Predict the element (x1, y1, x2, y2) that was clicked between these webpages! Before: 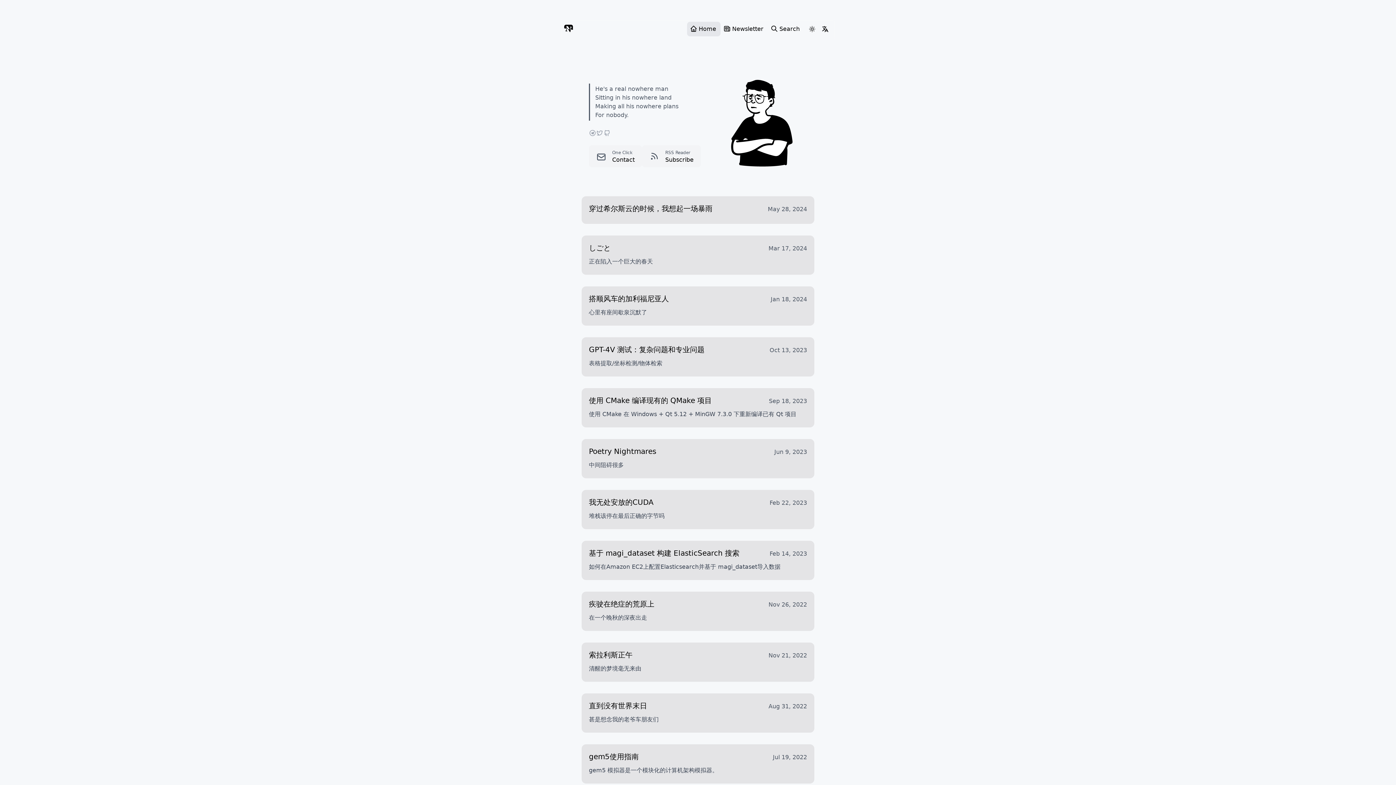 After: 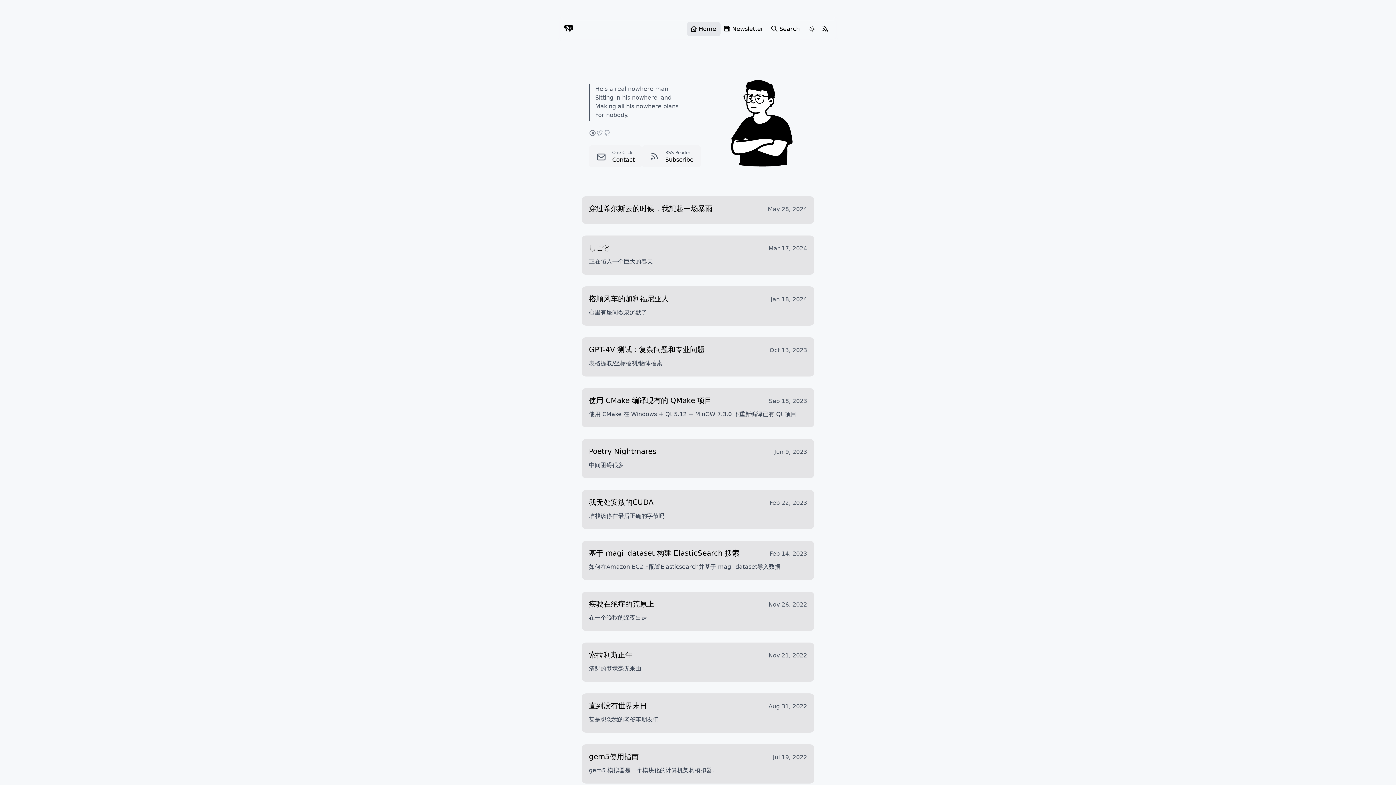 Action: label: Telegram bbox: (589, 129, 596, 136)